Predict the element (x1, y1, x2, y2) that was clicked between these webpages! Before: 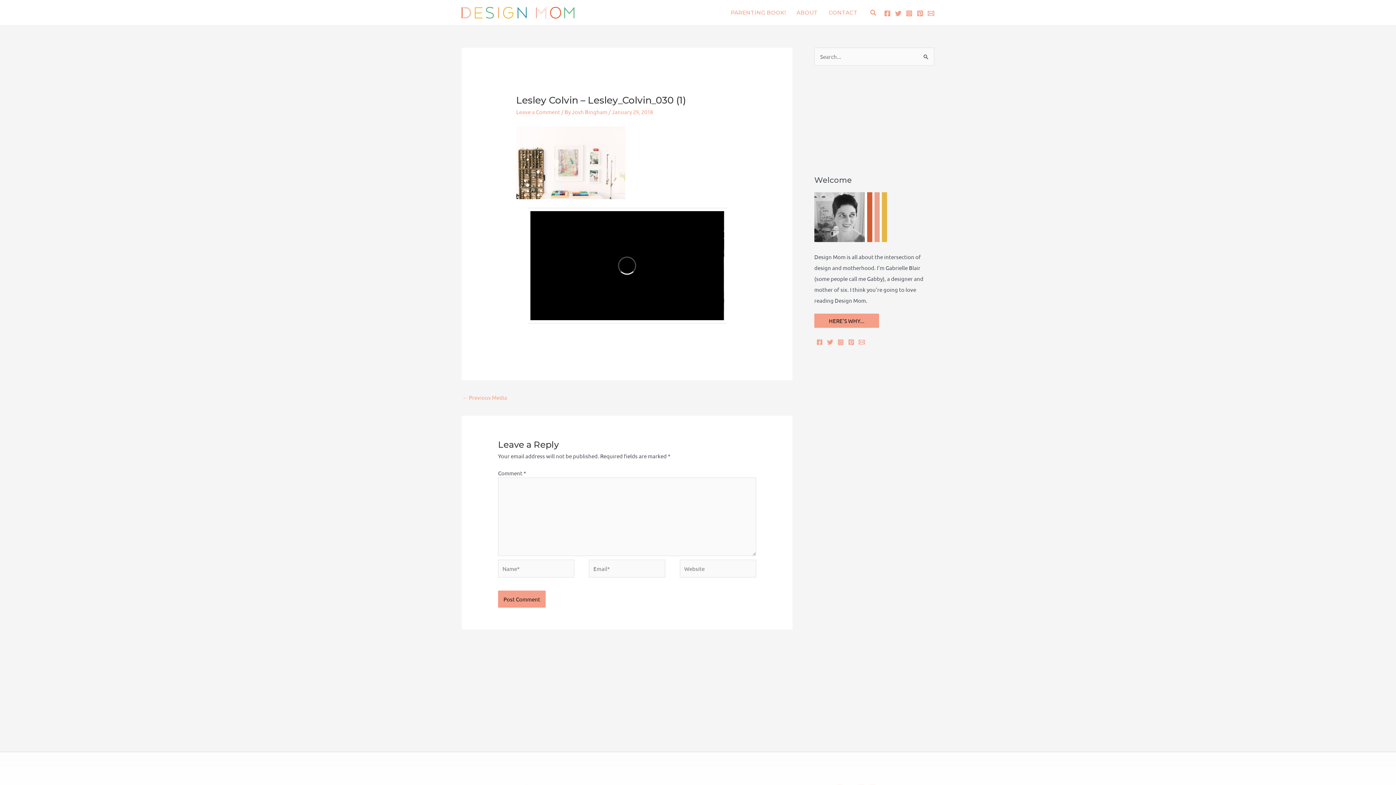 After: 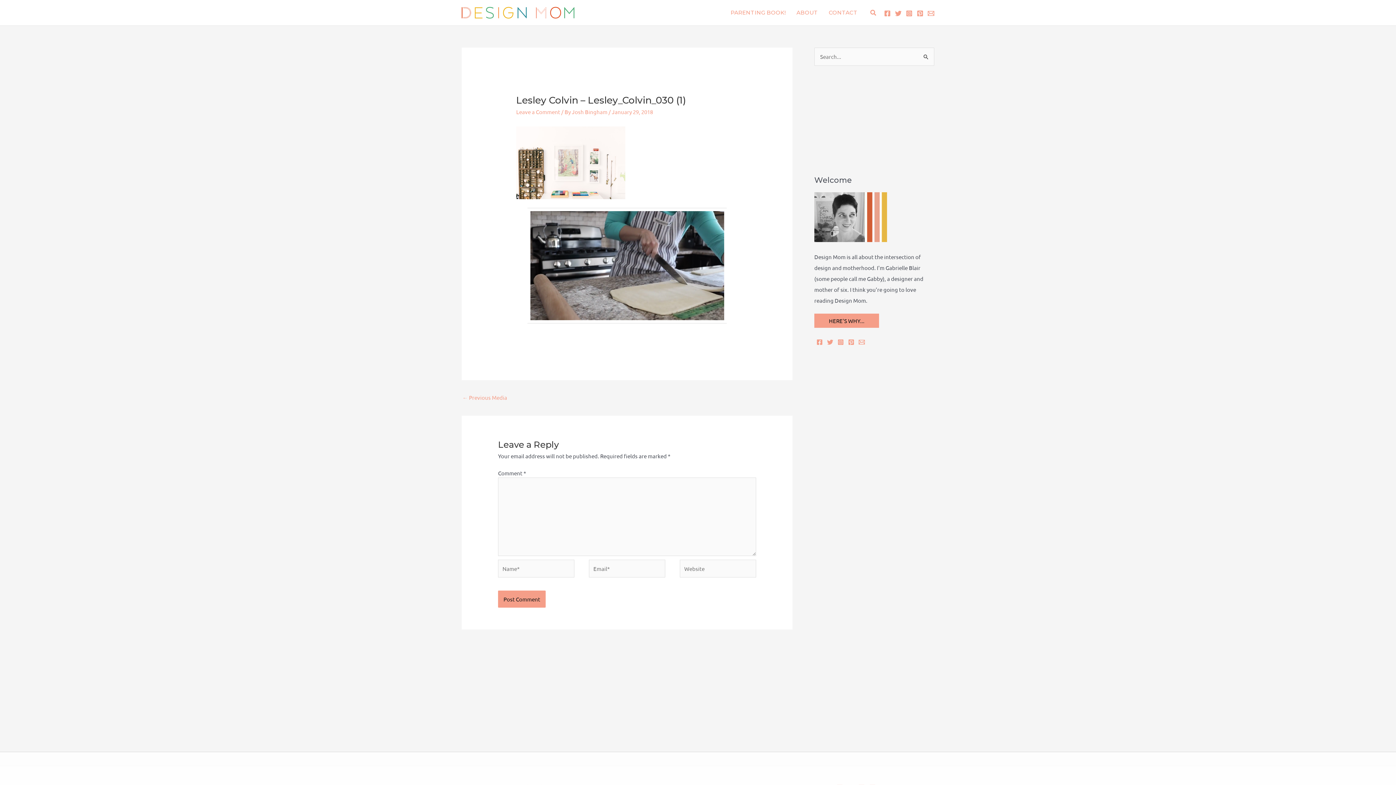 Action: bbox: (837, 339, 844, 345) label: Instagram